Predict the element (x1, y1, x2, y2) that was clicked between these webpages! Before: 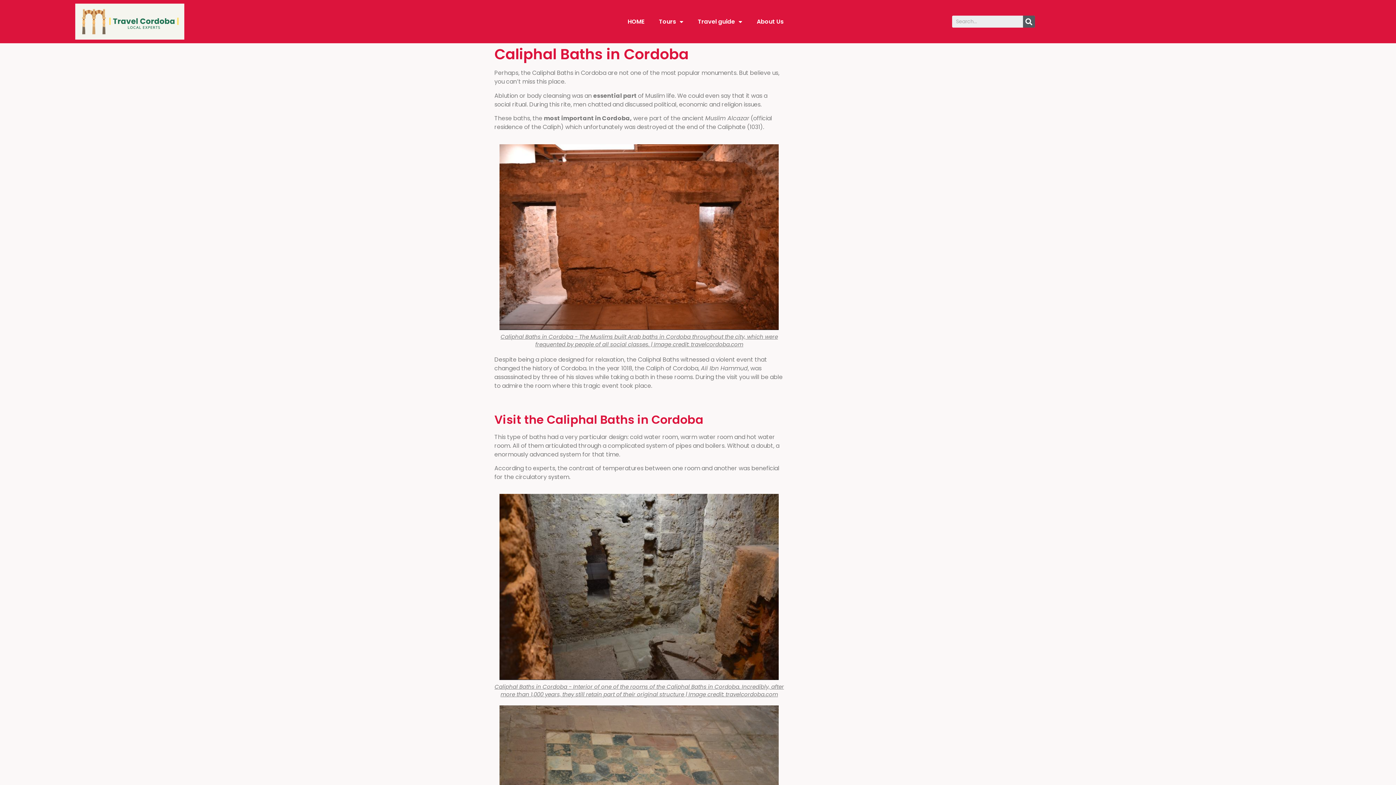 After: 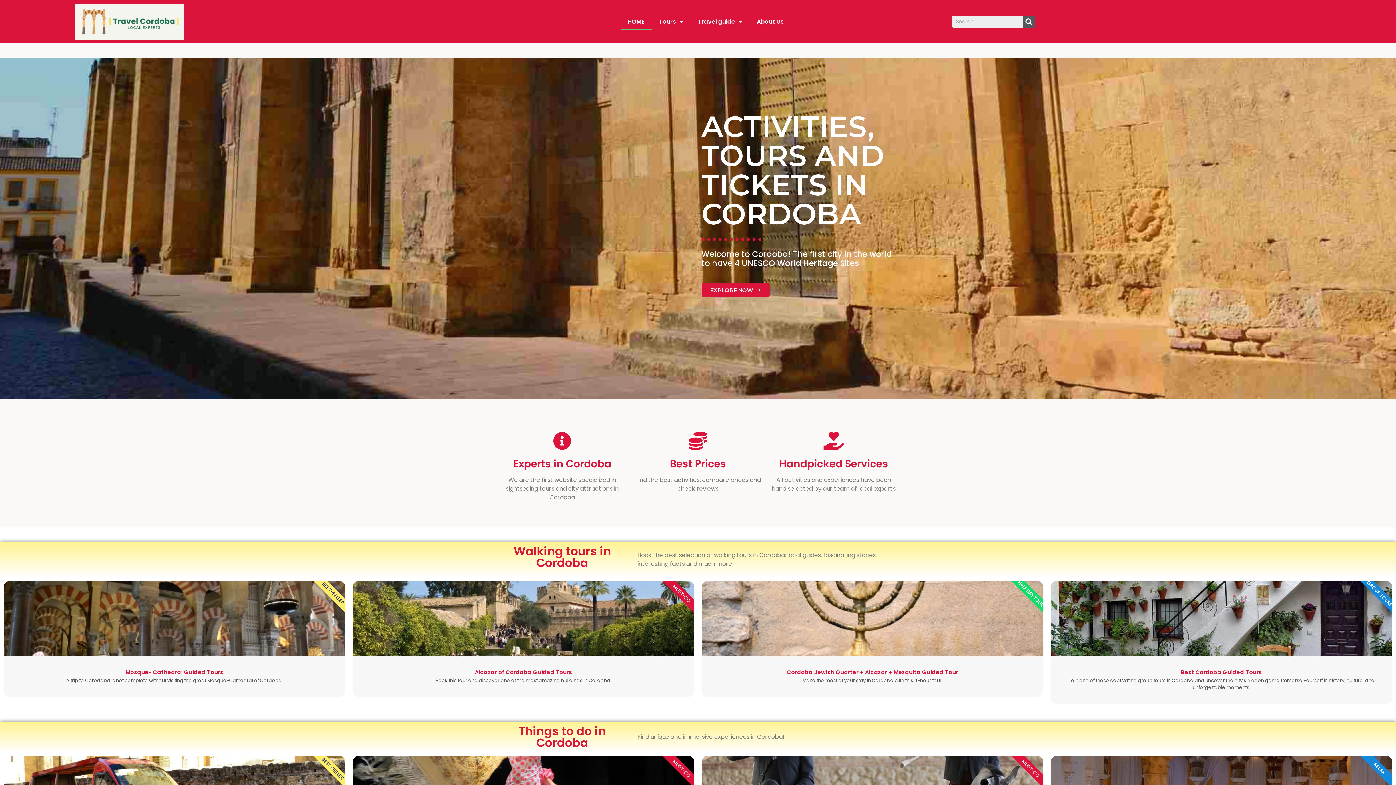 Action: bbox: (620, 13, 651, 30) label: HOME